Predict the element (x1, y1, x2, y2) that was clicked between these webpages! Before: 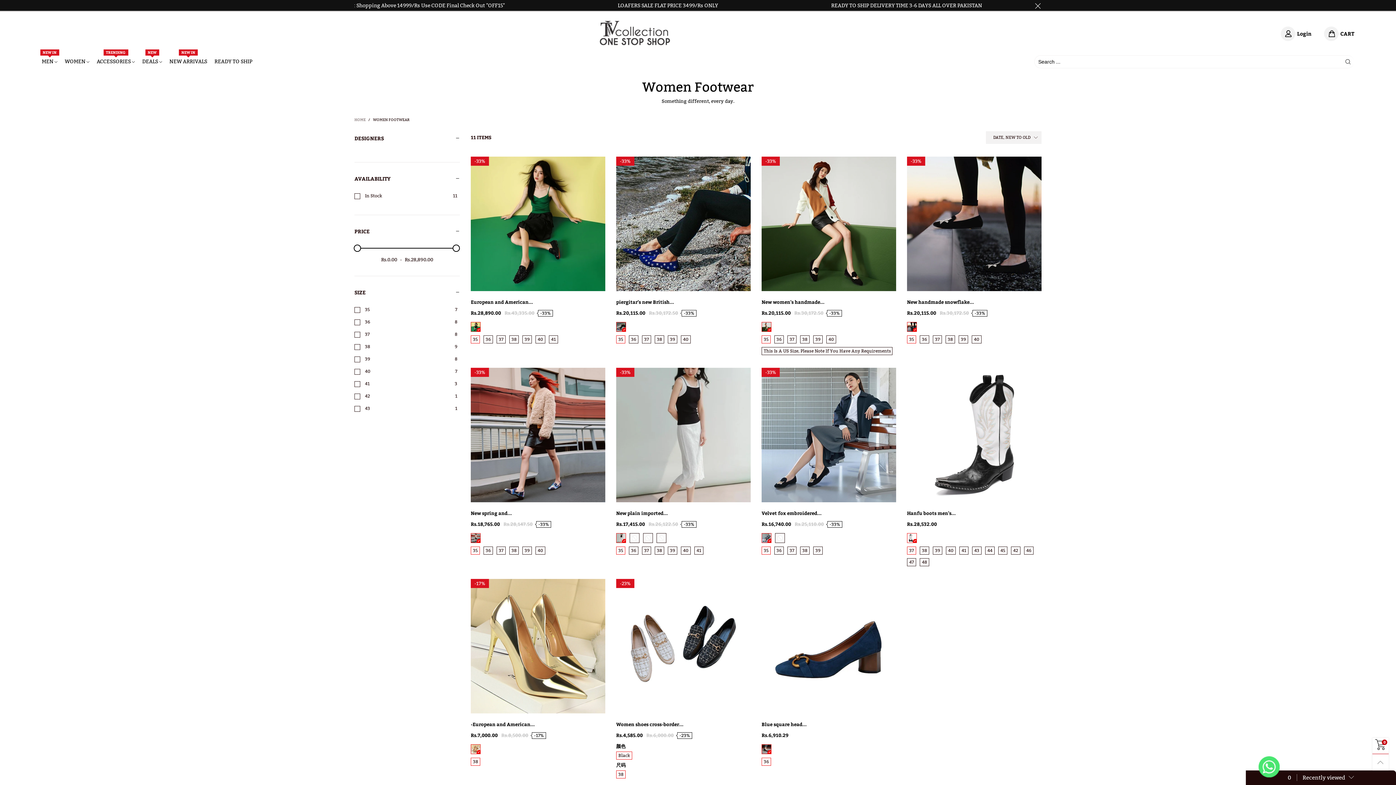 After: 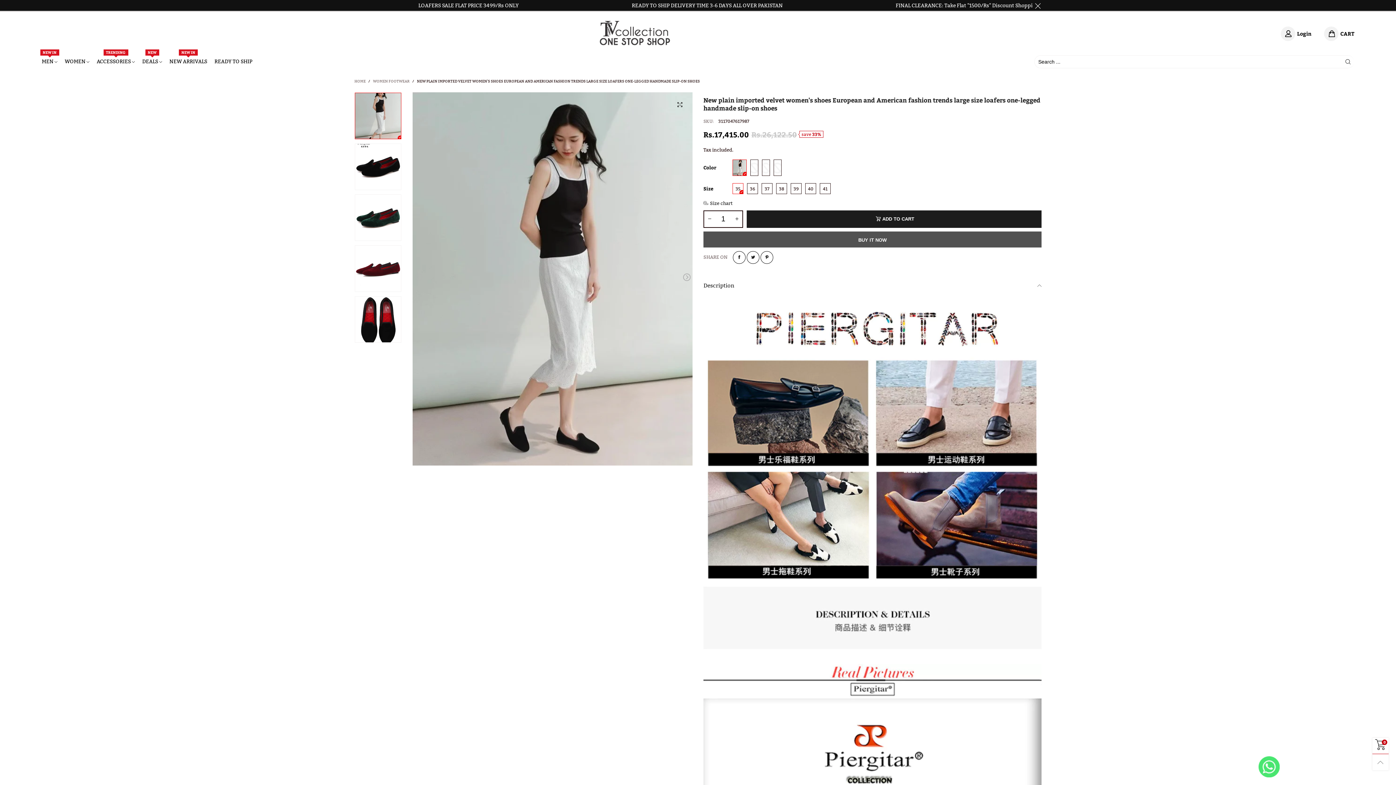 Action: bbox: (616, 367, 750, 502)